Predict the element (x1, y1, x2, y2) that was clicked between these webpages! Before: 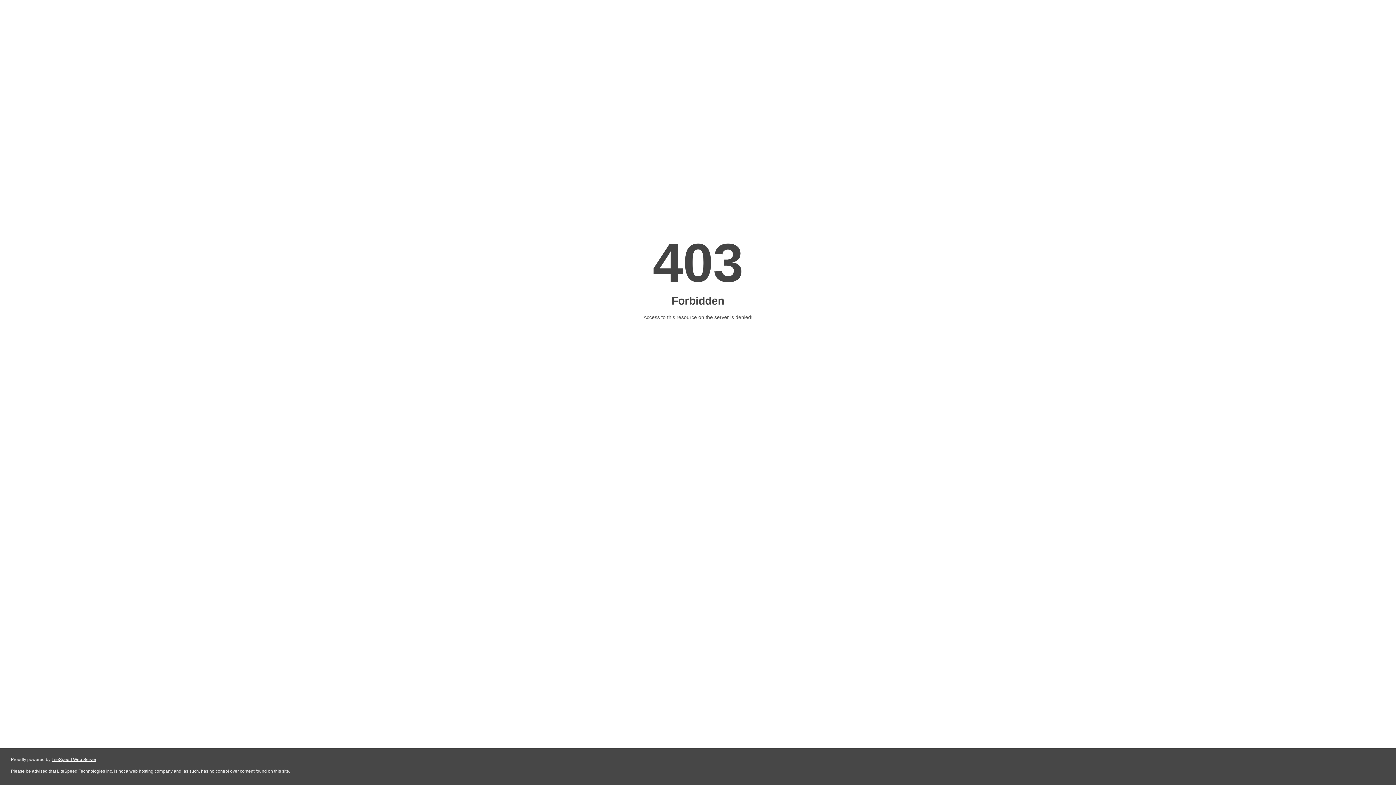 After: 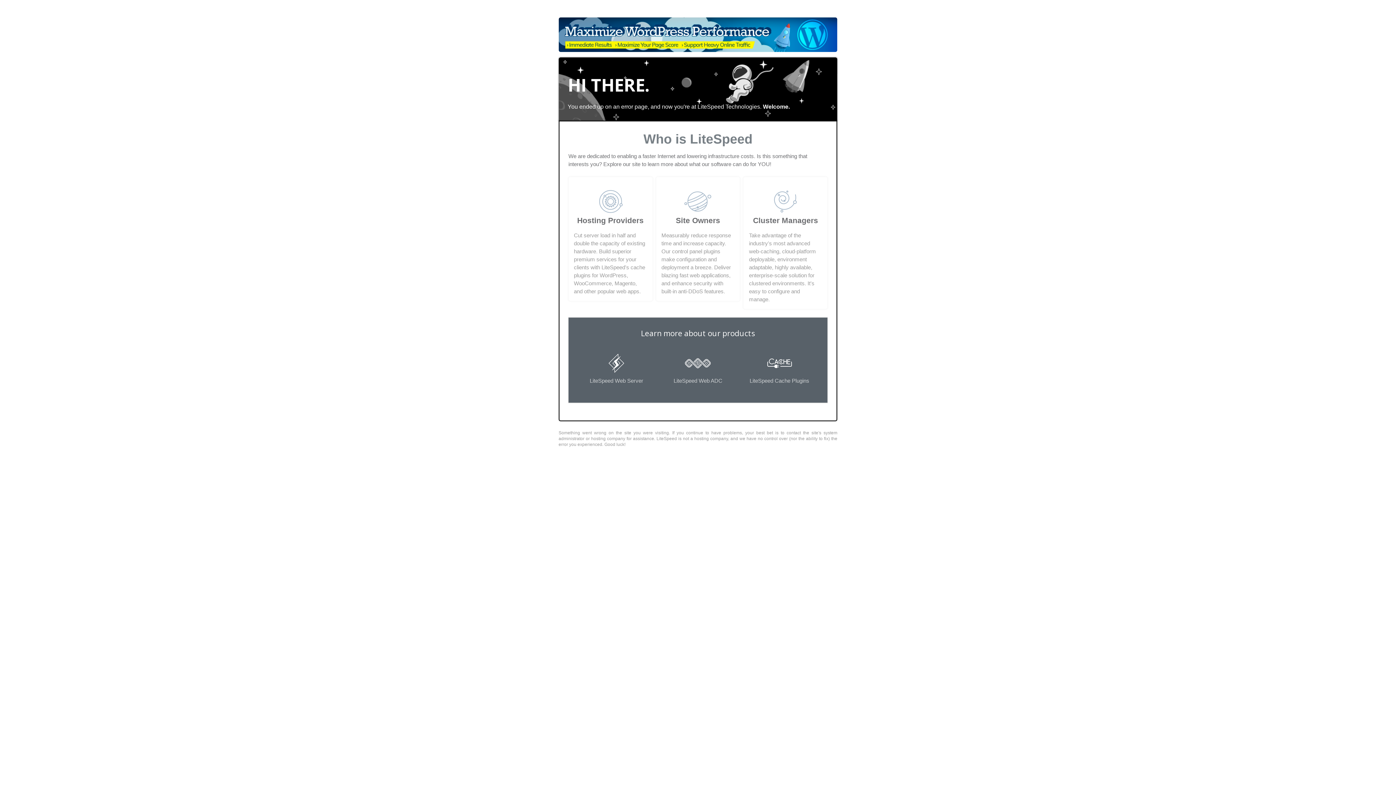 Action: label: LiteSpeed Web Server bbox: (51, 757, 96, 762)